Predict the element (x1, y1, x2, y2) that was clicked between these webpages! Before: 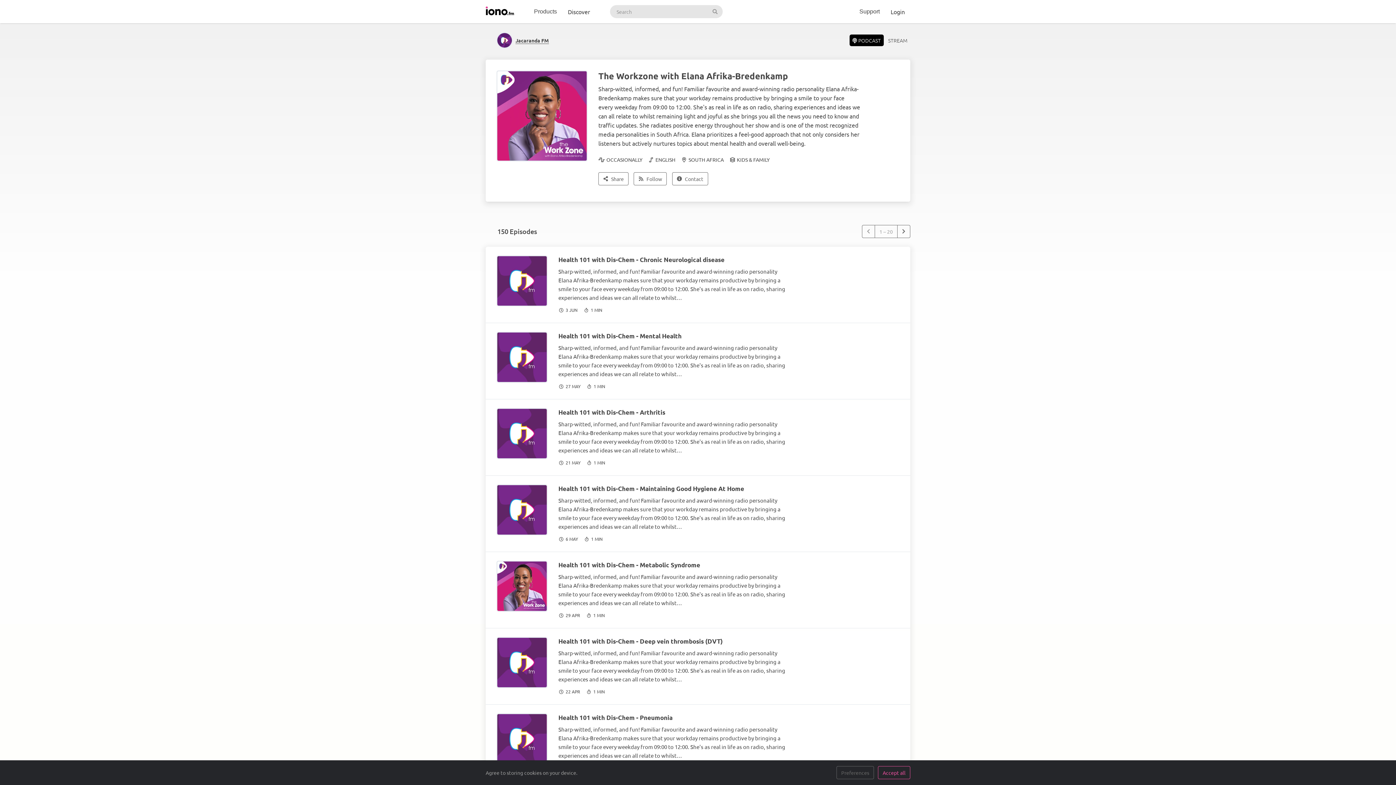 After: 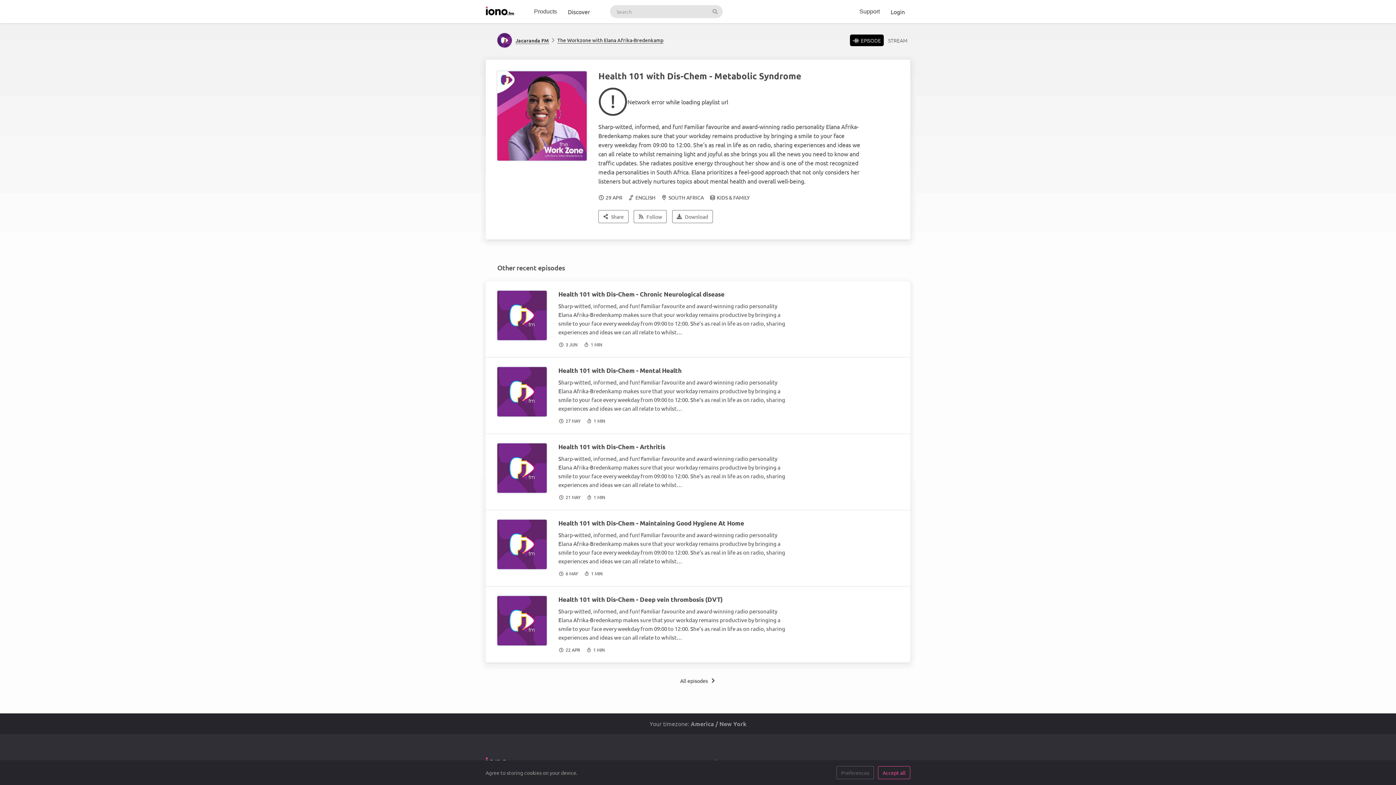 Action: label: Health 101 with Dis-Chem - Metabolic Syndrome bbox: (558, 561, 700, 568)